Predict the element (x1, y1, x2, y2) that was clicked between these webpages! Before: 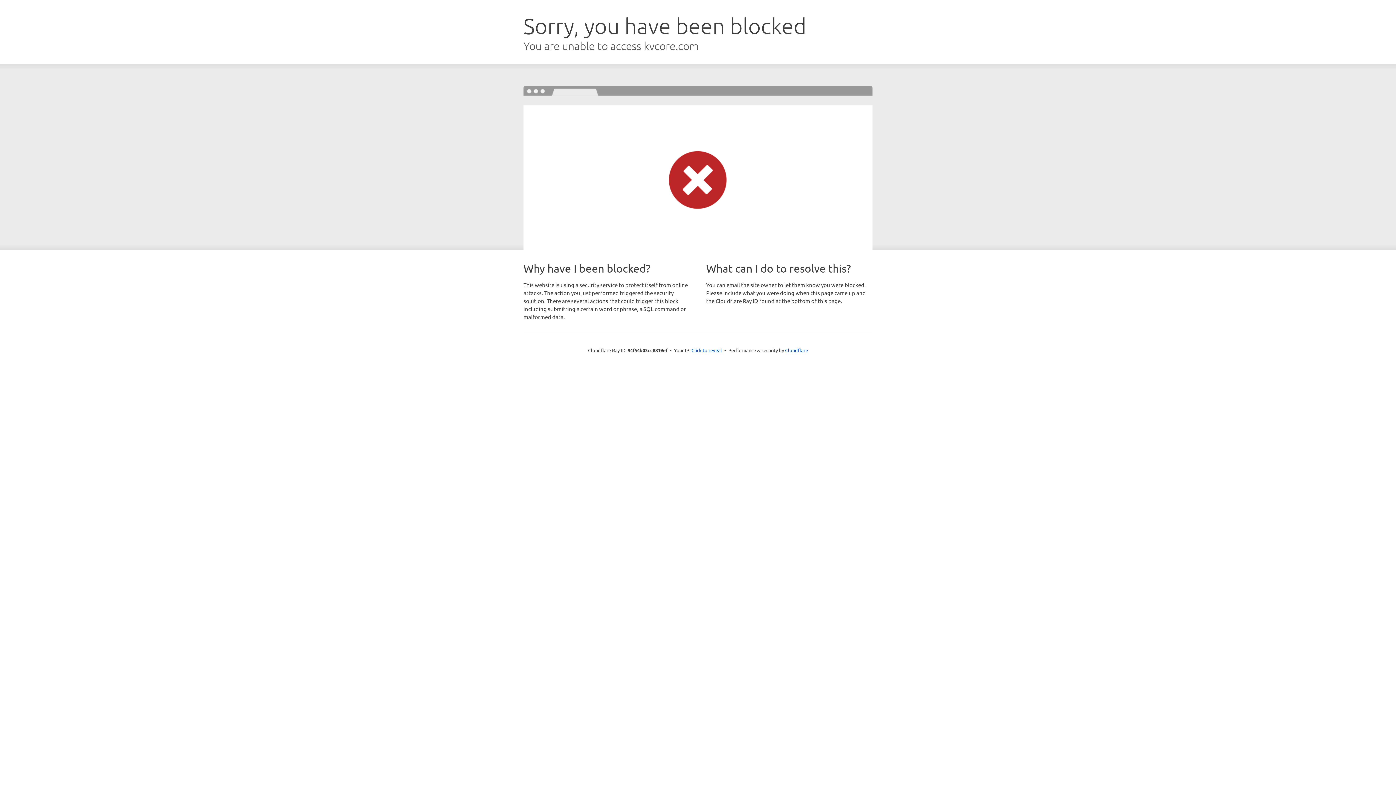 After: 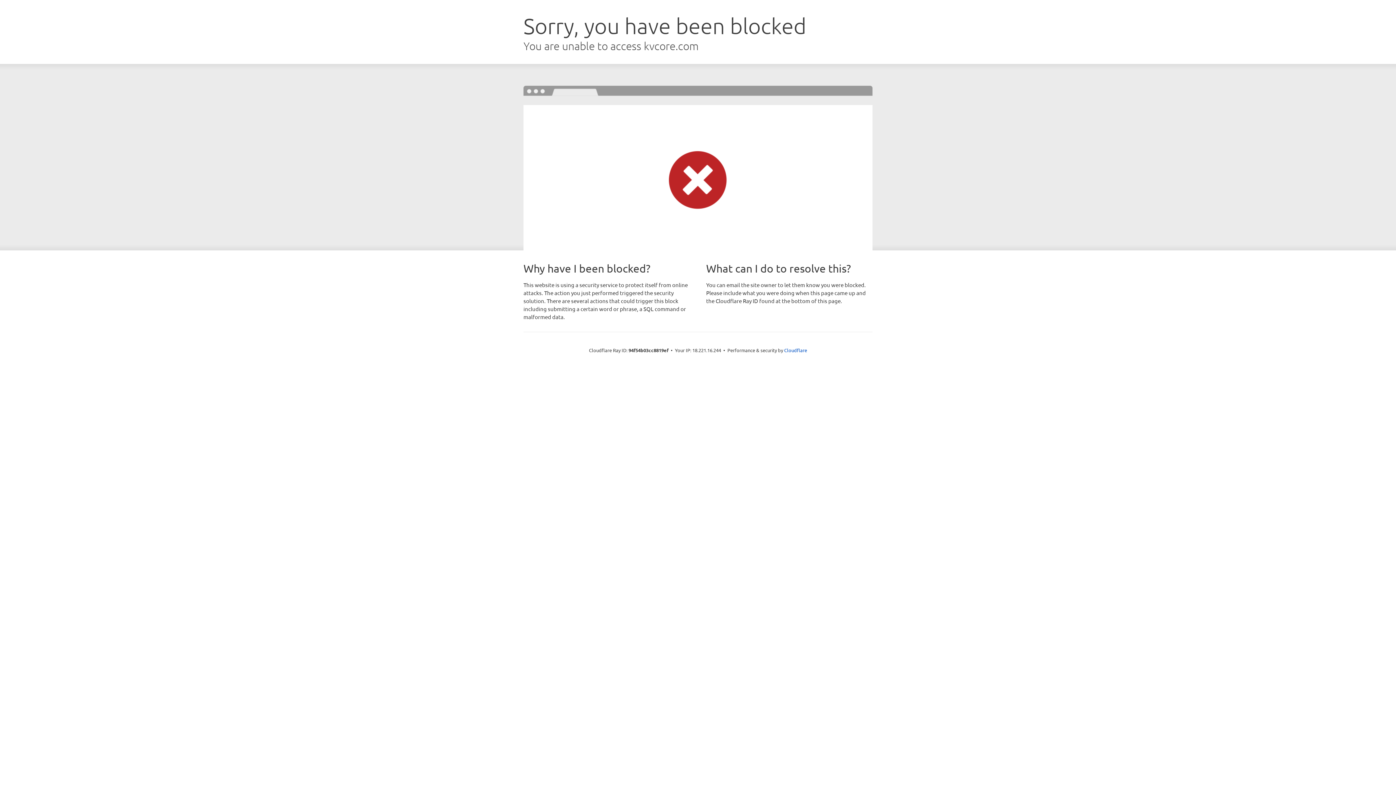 Action: bbox: (691, 346, 722, 353) label: Click to reveal